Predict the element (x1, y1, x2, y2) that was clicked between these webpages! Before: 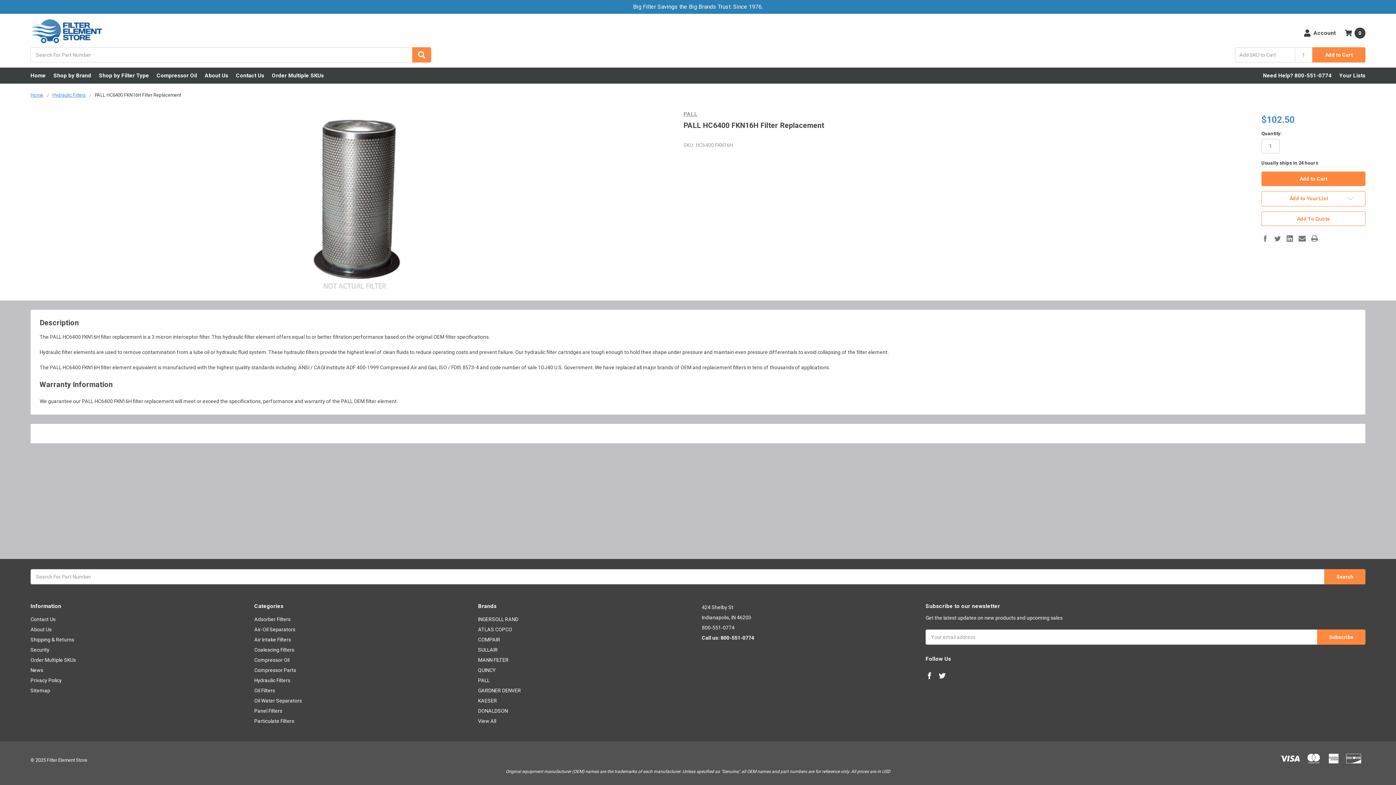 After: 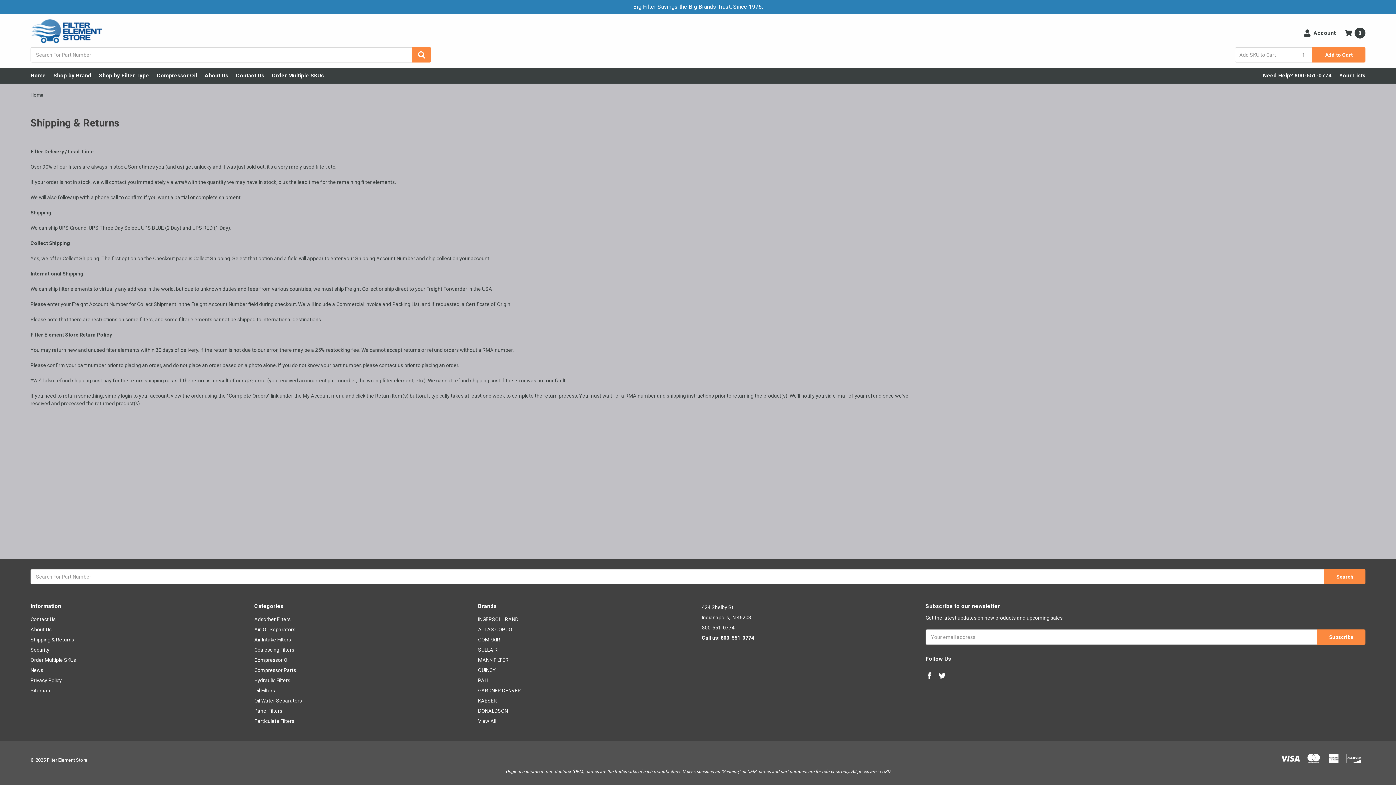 Action: label: Shipping & Returns bbox: (30, 637, 74, 642)